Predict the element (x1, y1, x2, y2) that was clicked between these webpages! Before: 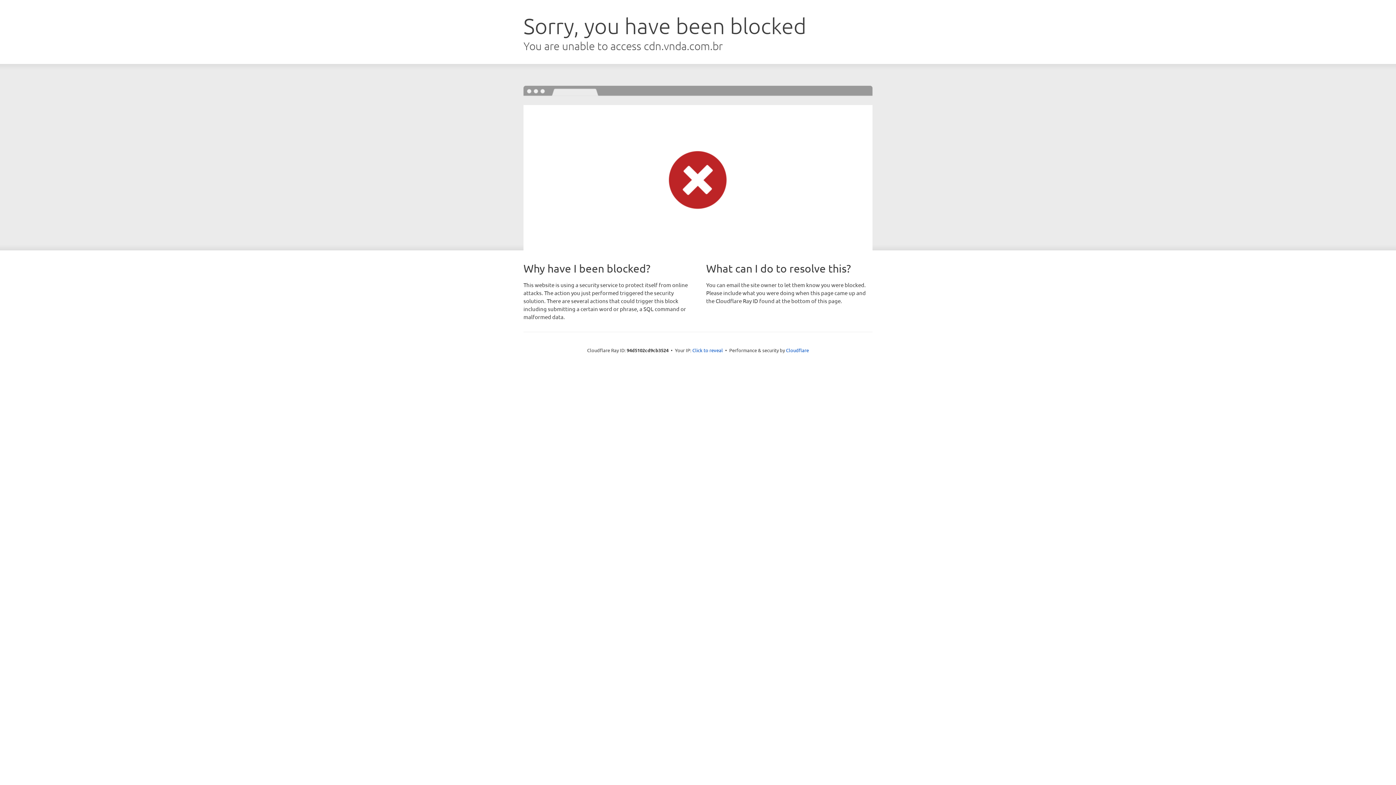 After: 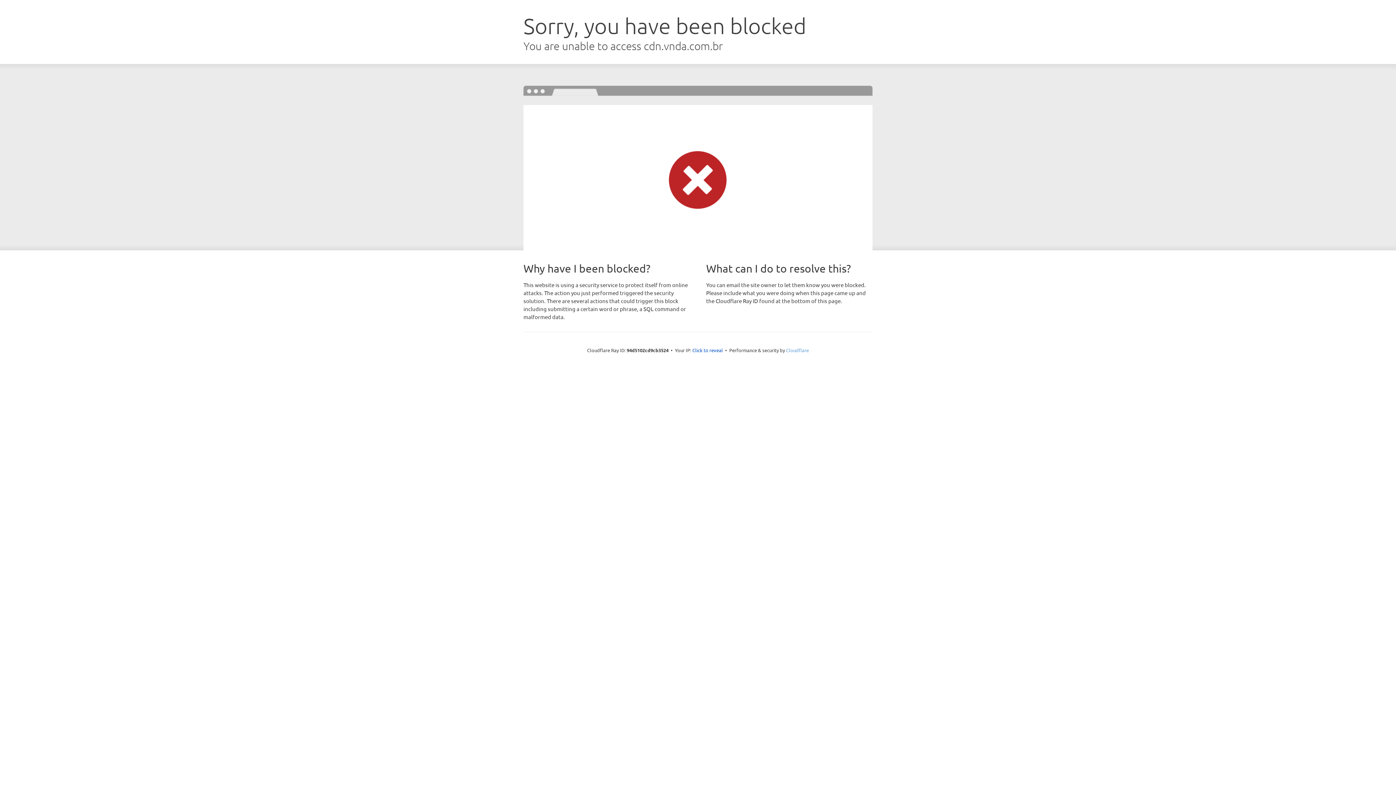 Action: label: Cloudflare bbox: (786, 347, 809, 353)